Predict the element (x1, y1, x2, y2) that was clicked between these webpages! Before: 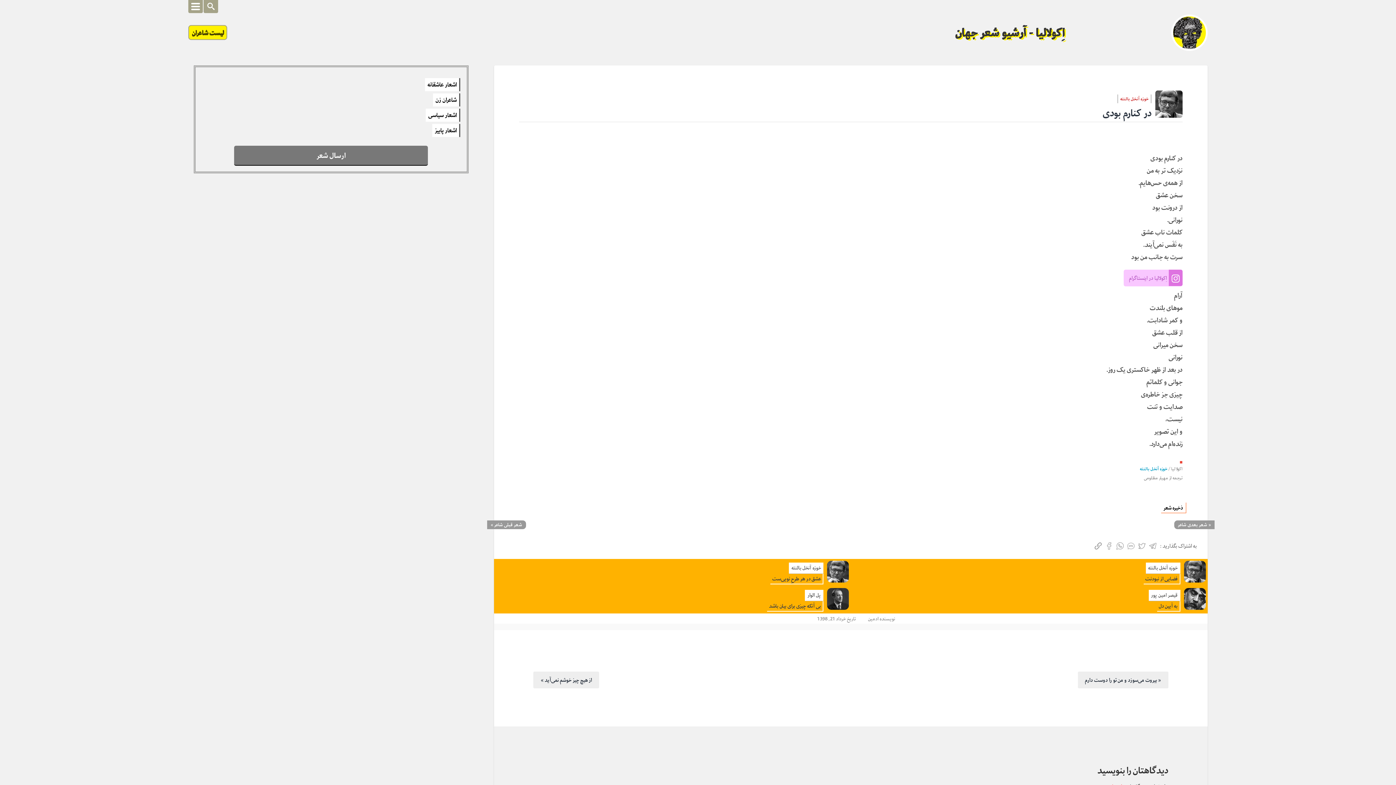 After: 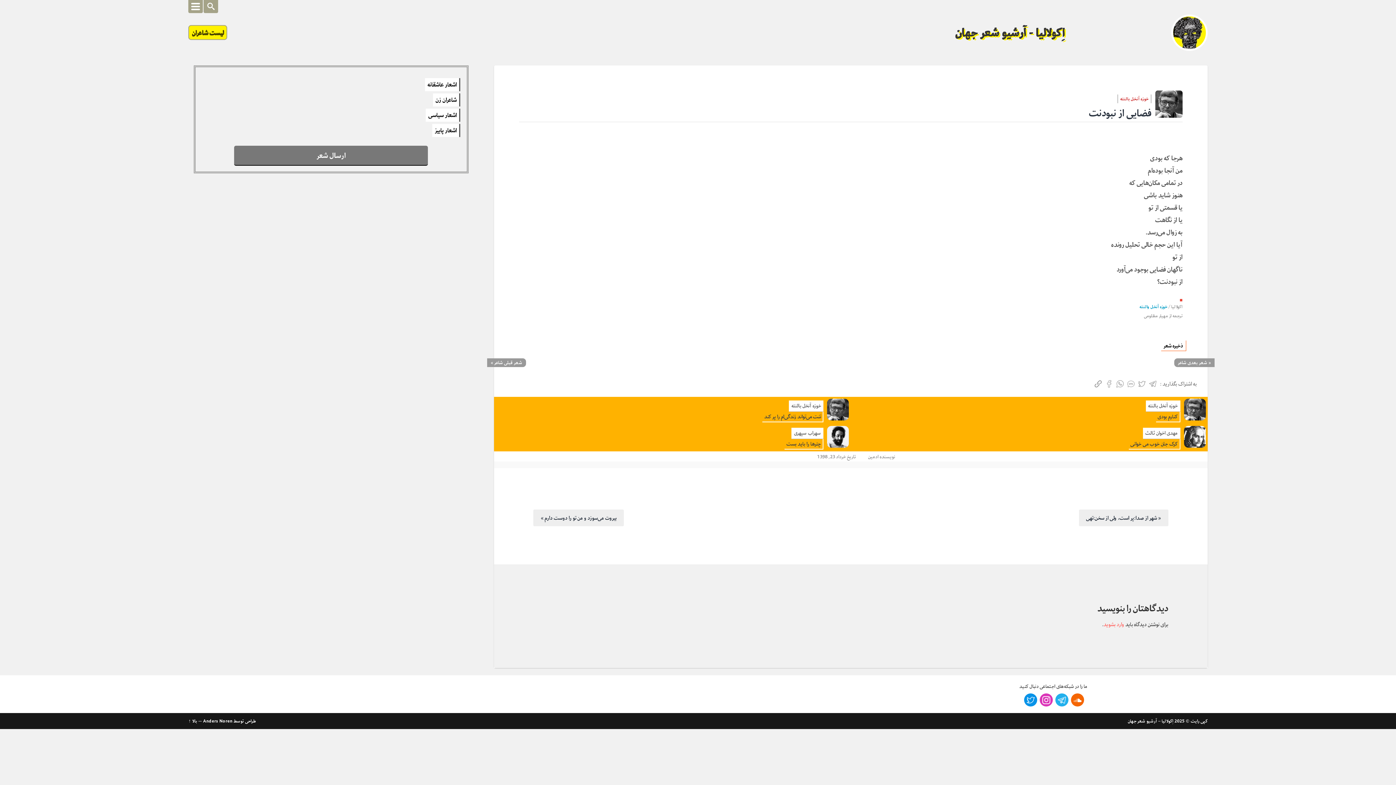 Action: bbox: (1143, 574, 1180, 584) label: فضایی از نبودنت